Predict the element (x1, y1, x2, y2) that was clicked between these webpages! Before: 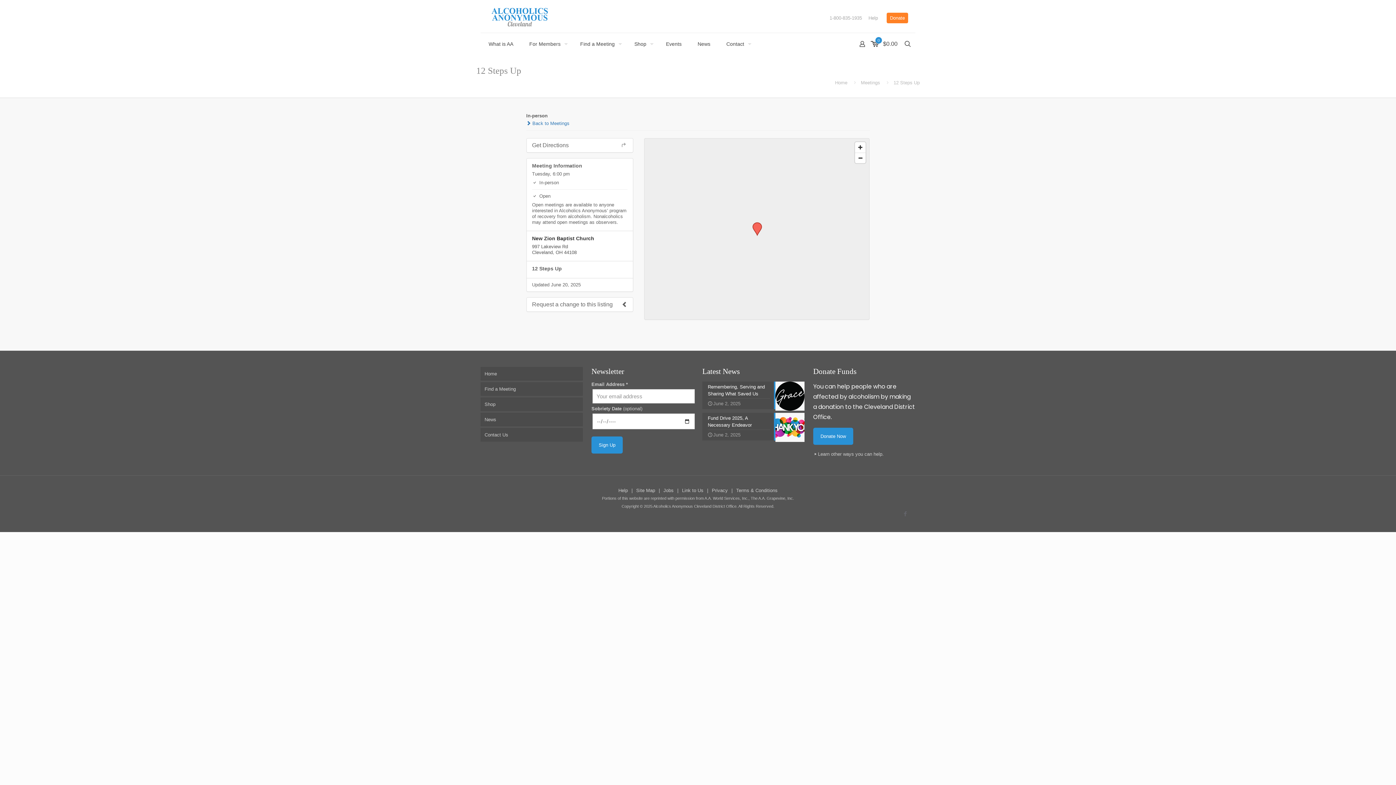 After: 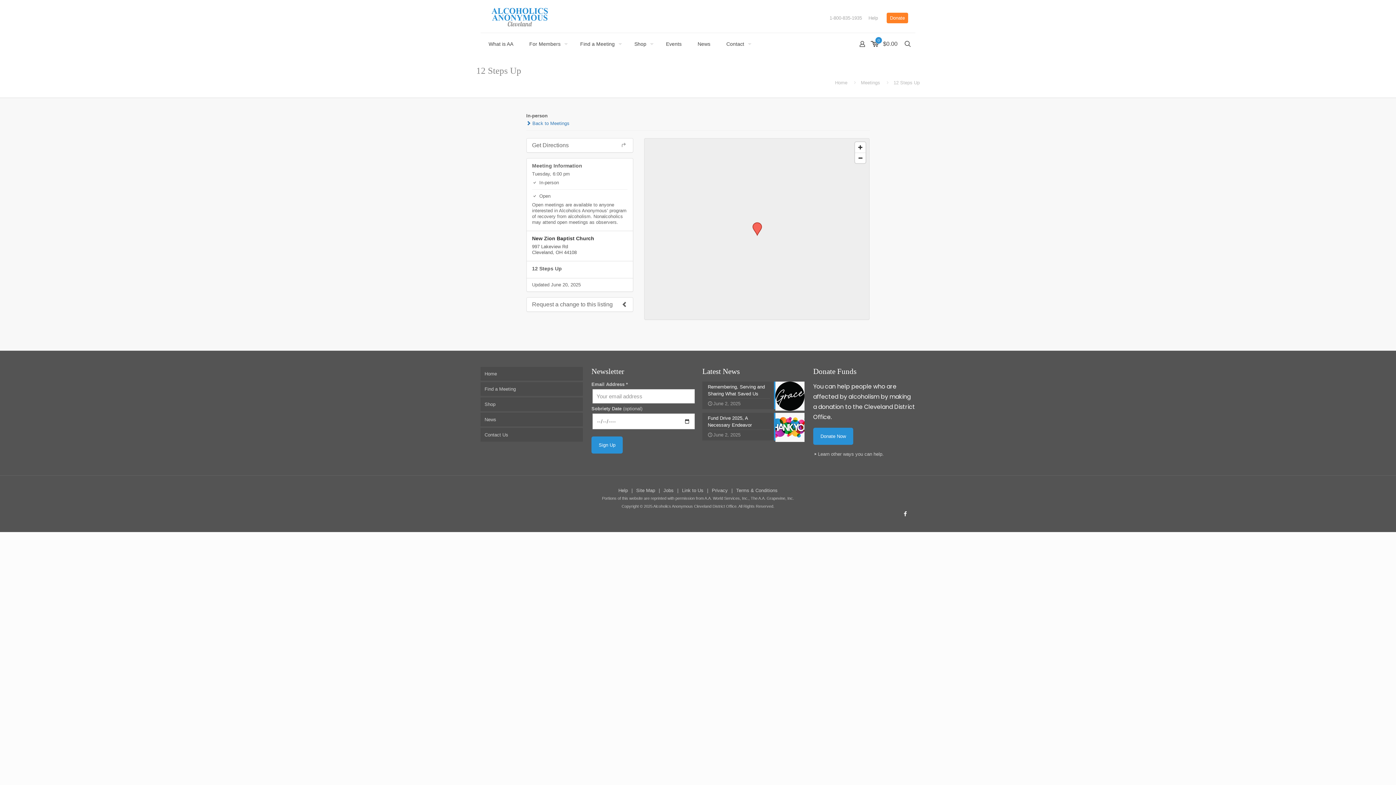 Action: bbox: (902, 510, 908, 517) label: Facebook icon